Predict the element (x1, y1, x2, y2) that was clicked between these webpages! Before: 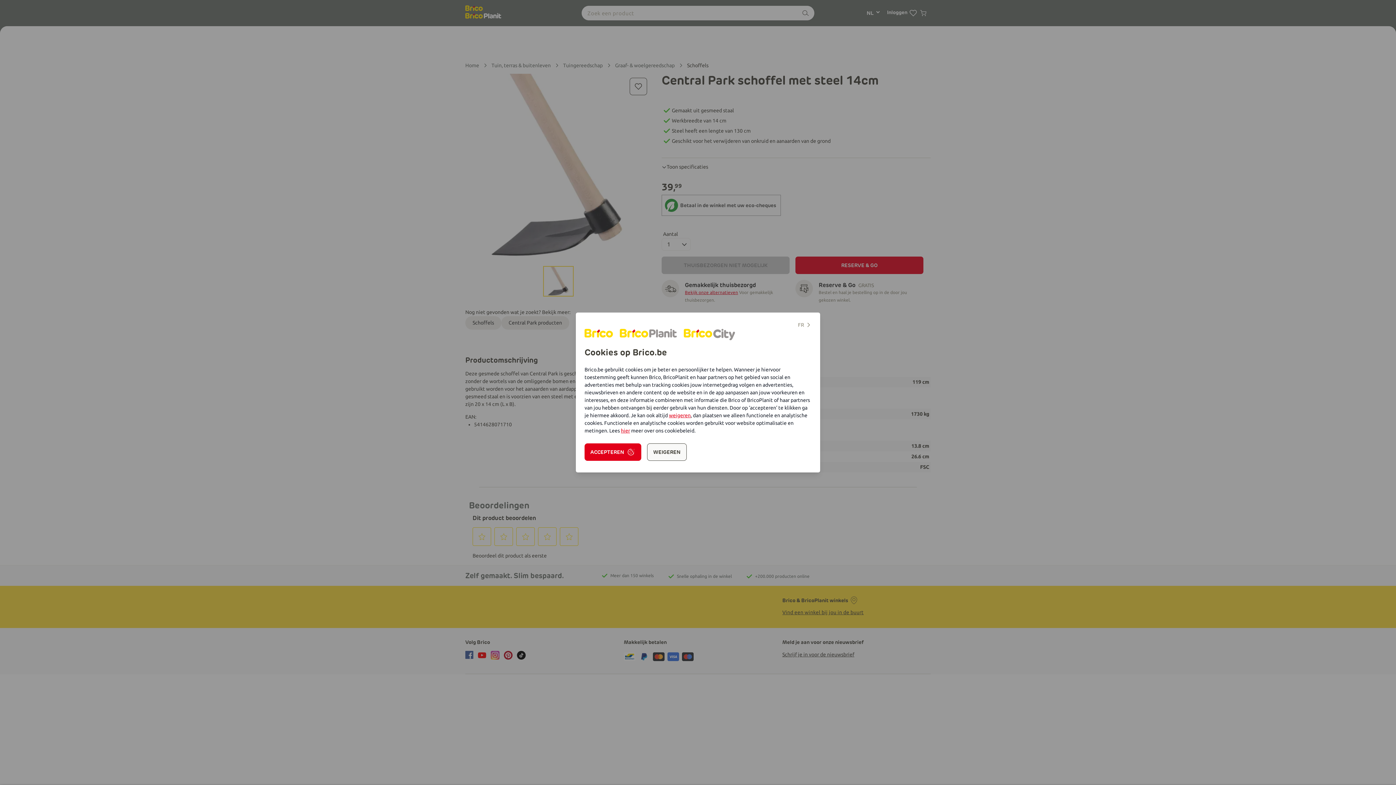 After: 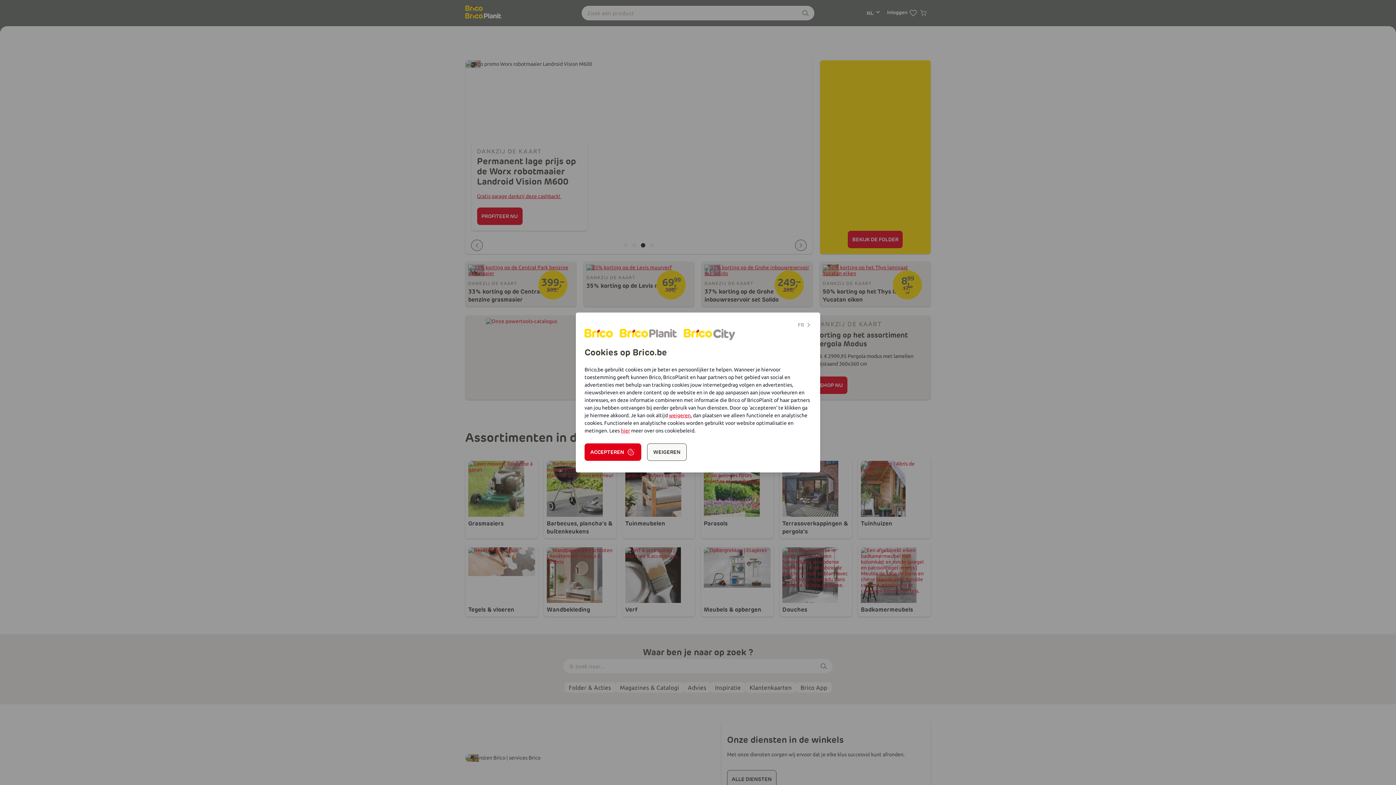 Action: bbox: (584, 329, 614, 339)